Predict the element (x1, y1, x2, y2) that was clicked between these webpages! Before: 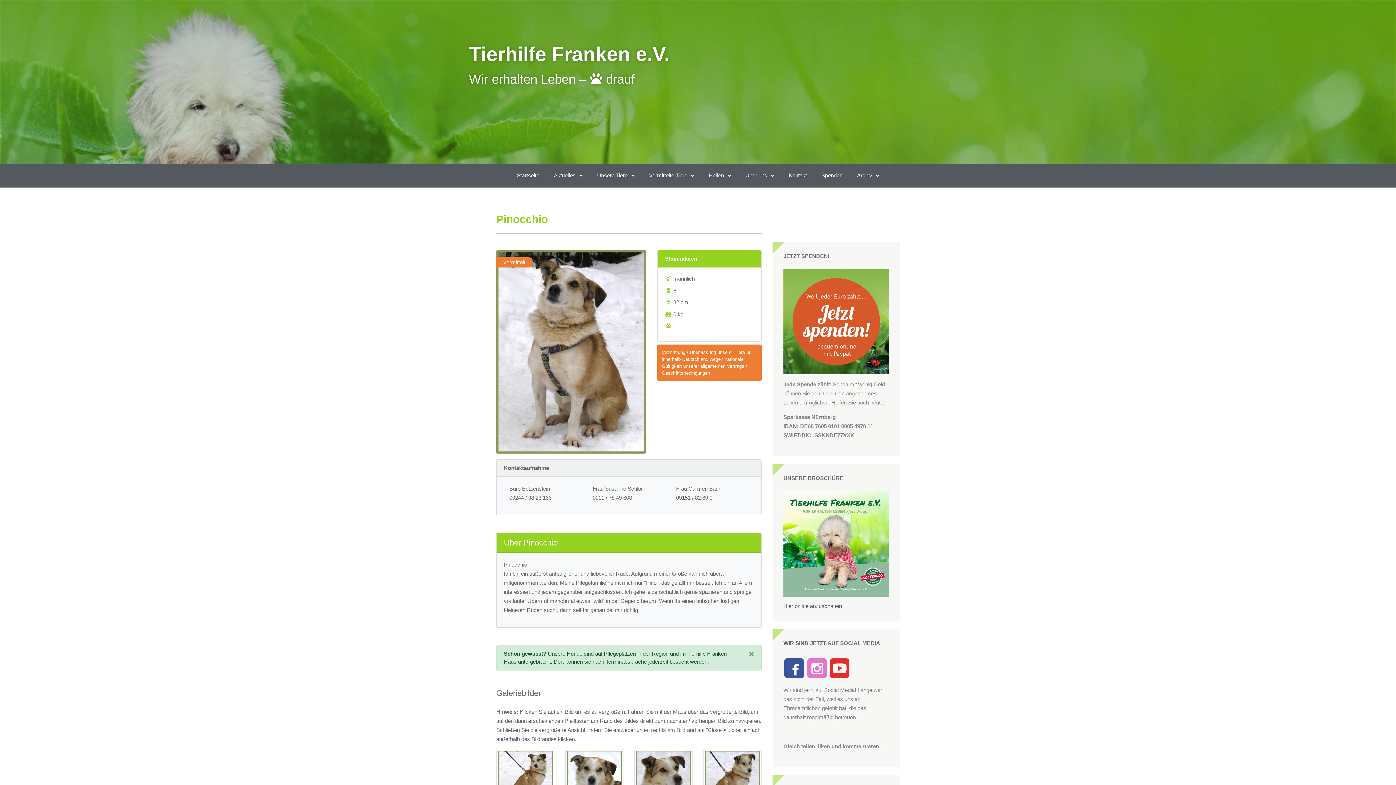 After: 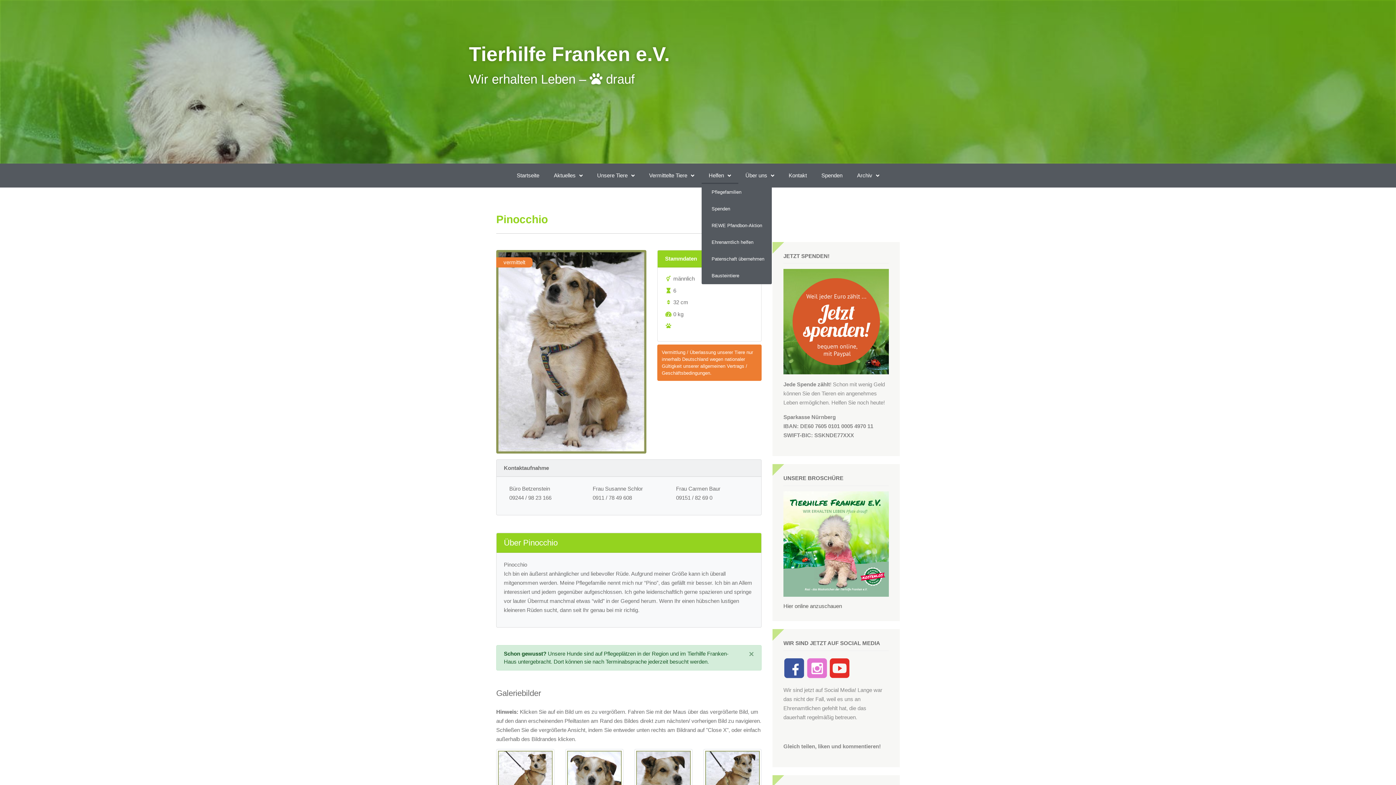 Action: label: Helfen bbox: (701, 167, 738, 184)